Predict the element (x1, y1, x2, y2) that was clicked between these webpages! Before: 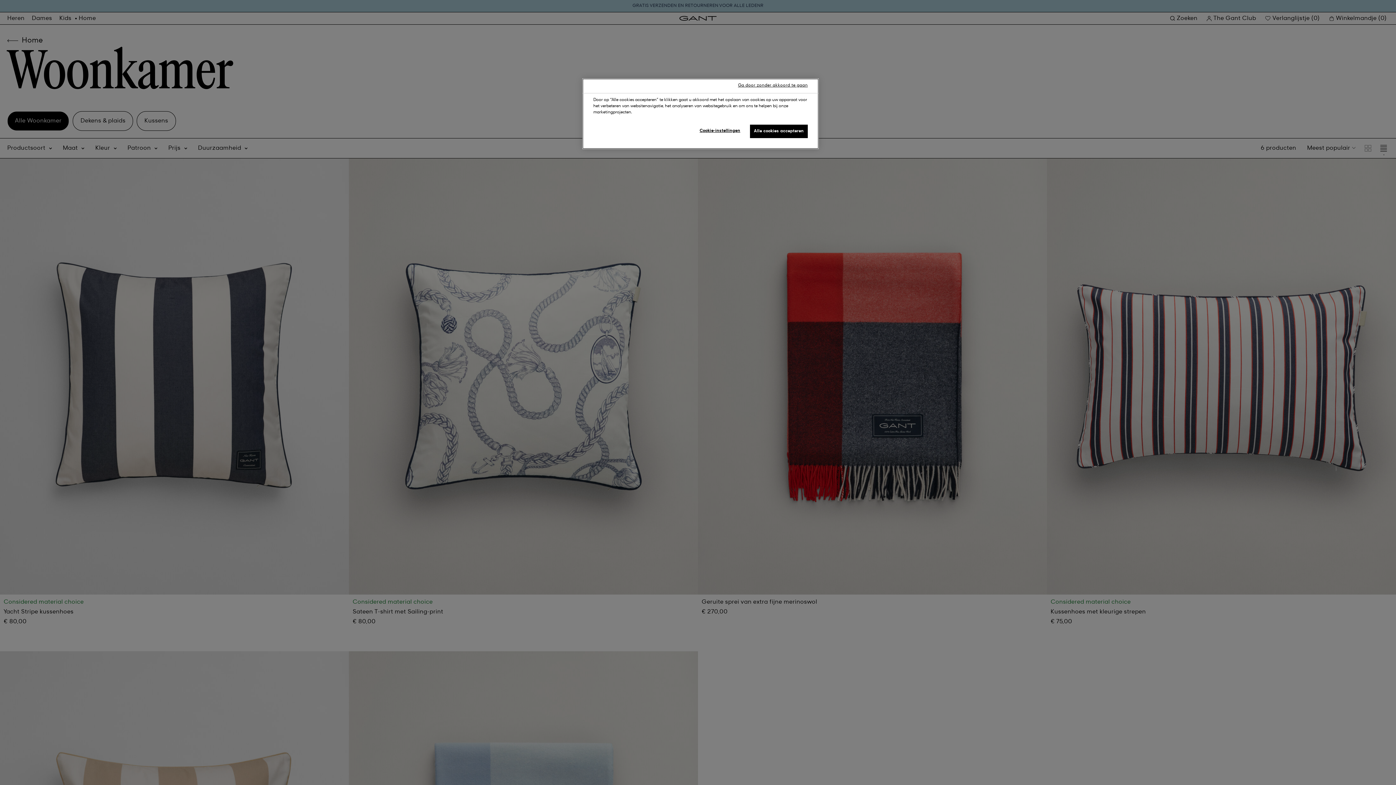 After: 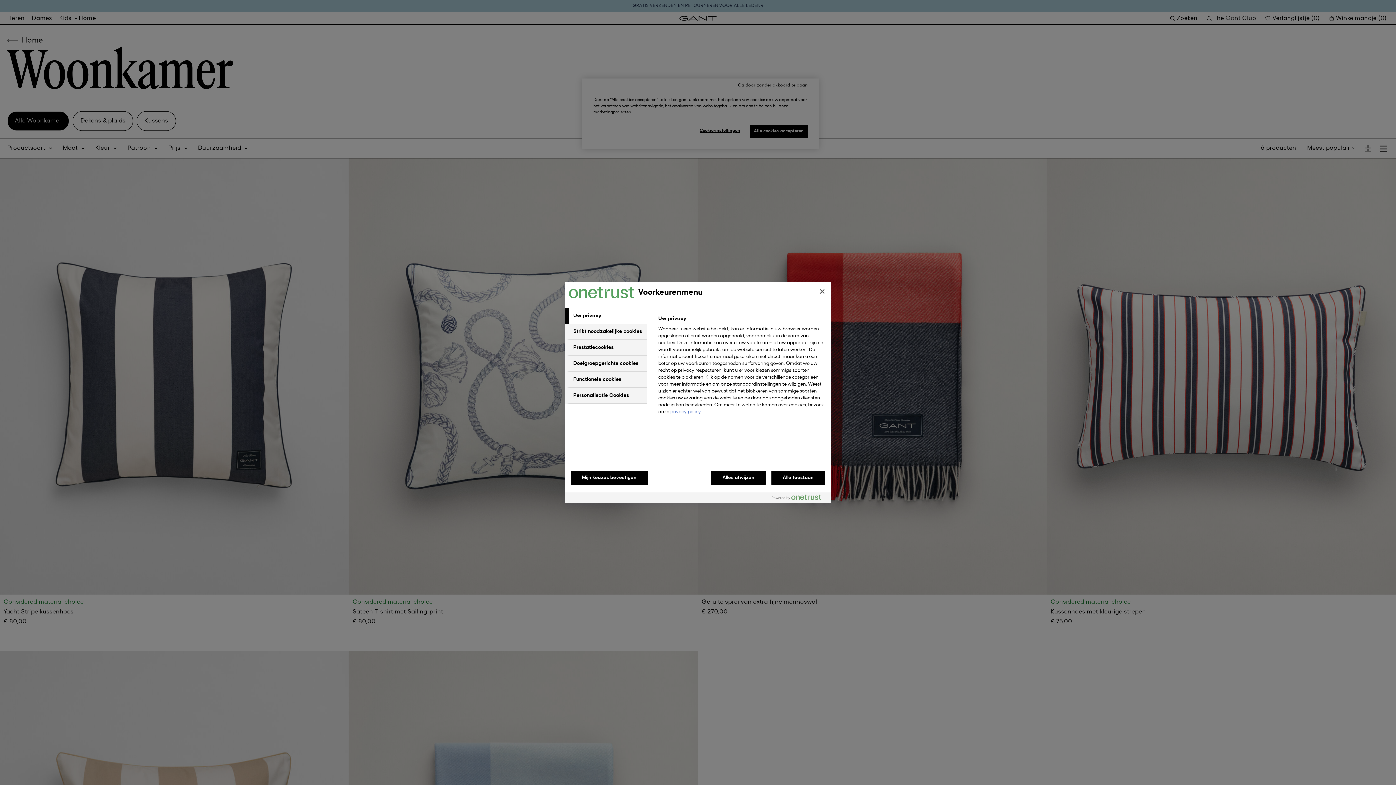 Action: bbox: (695, 124, 744, 137) label: Cookie-instellingen